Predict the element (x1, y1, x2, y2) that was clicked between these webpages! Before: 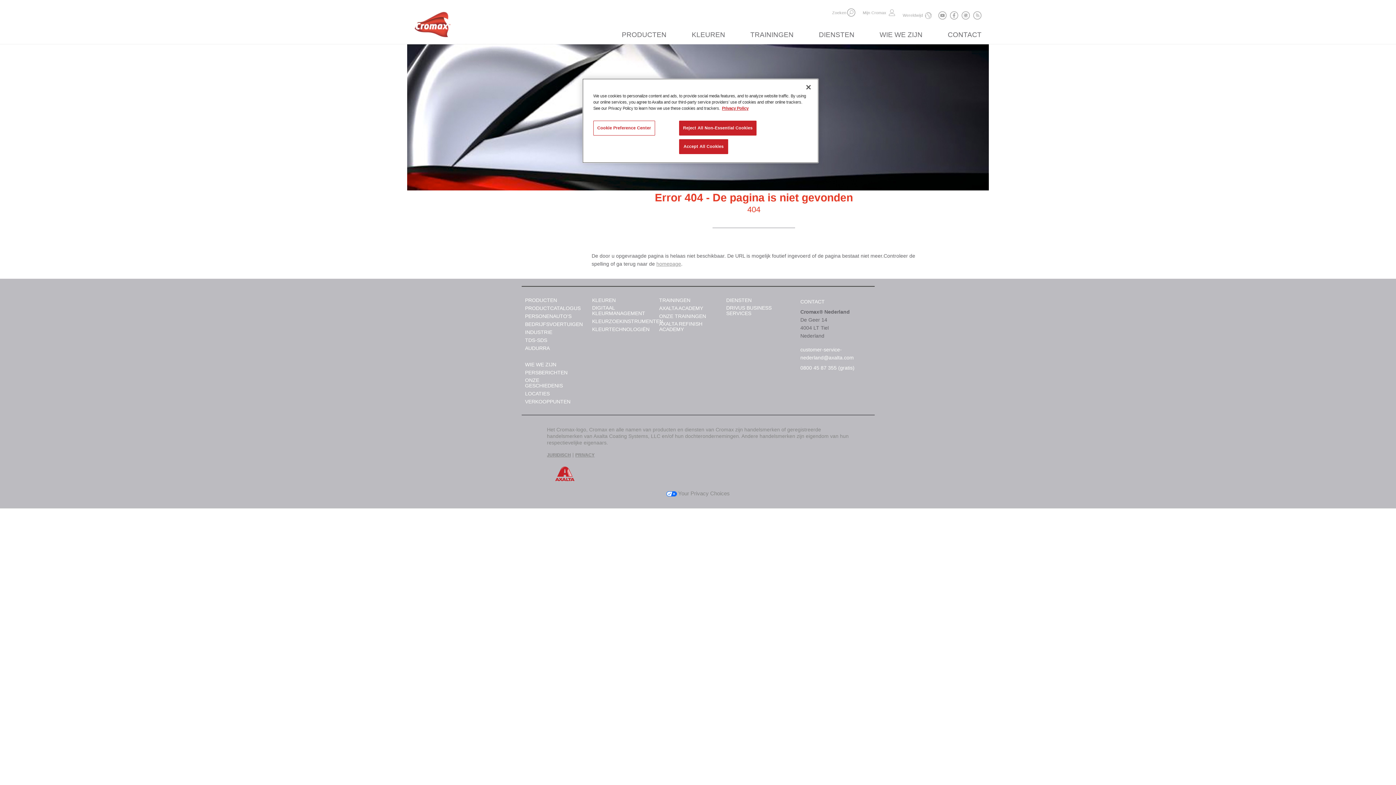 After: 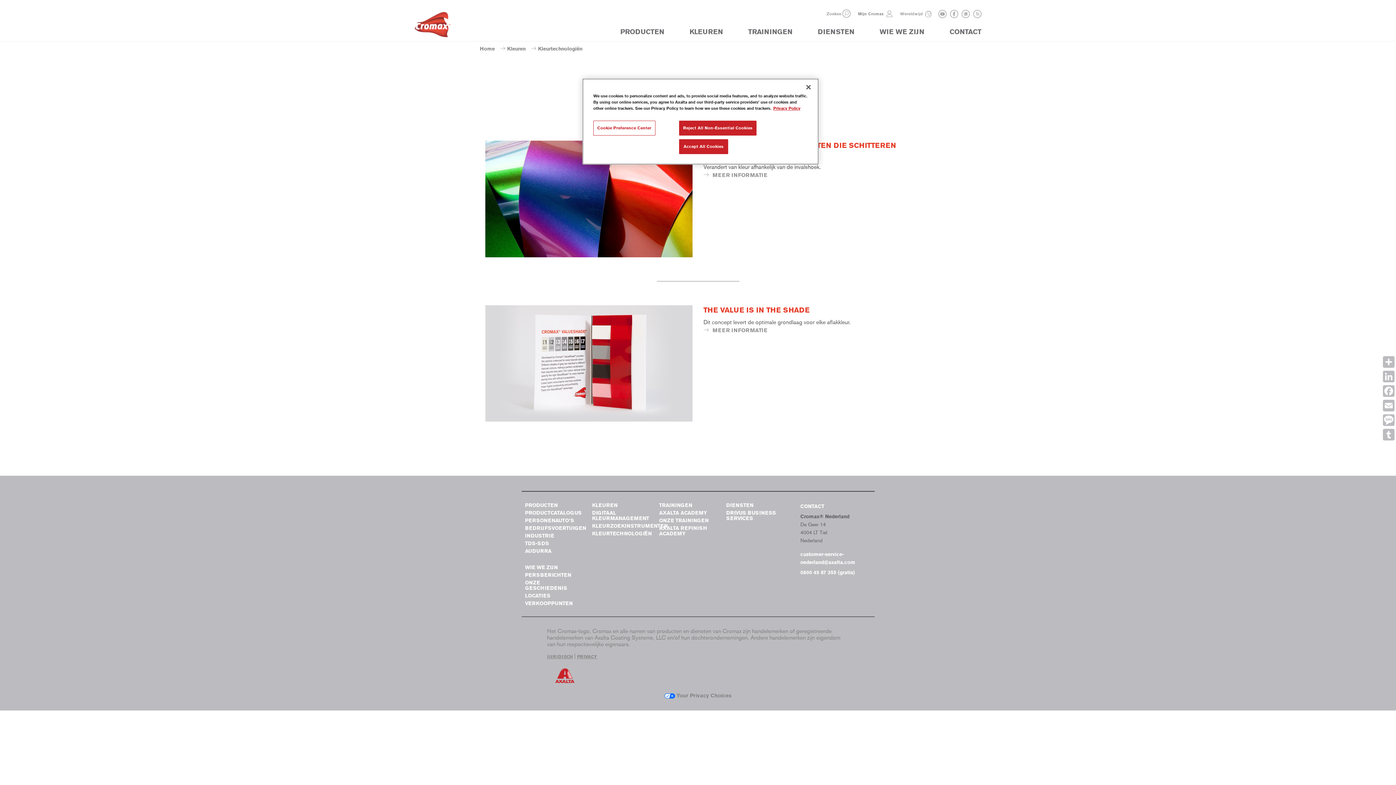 Action: label: KLEURTECHNOLOGIËN bbox: (592, 326, 651, 332)